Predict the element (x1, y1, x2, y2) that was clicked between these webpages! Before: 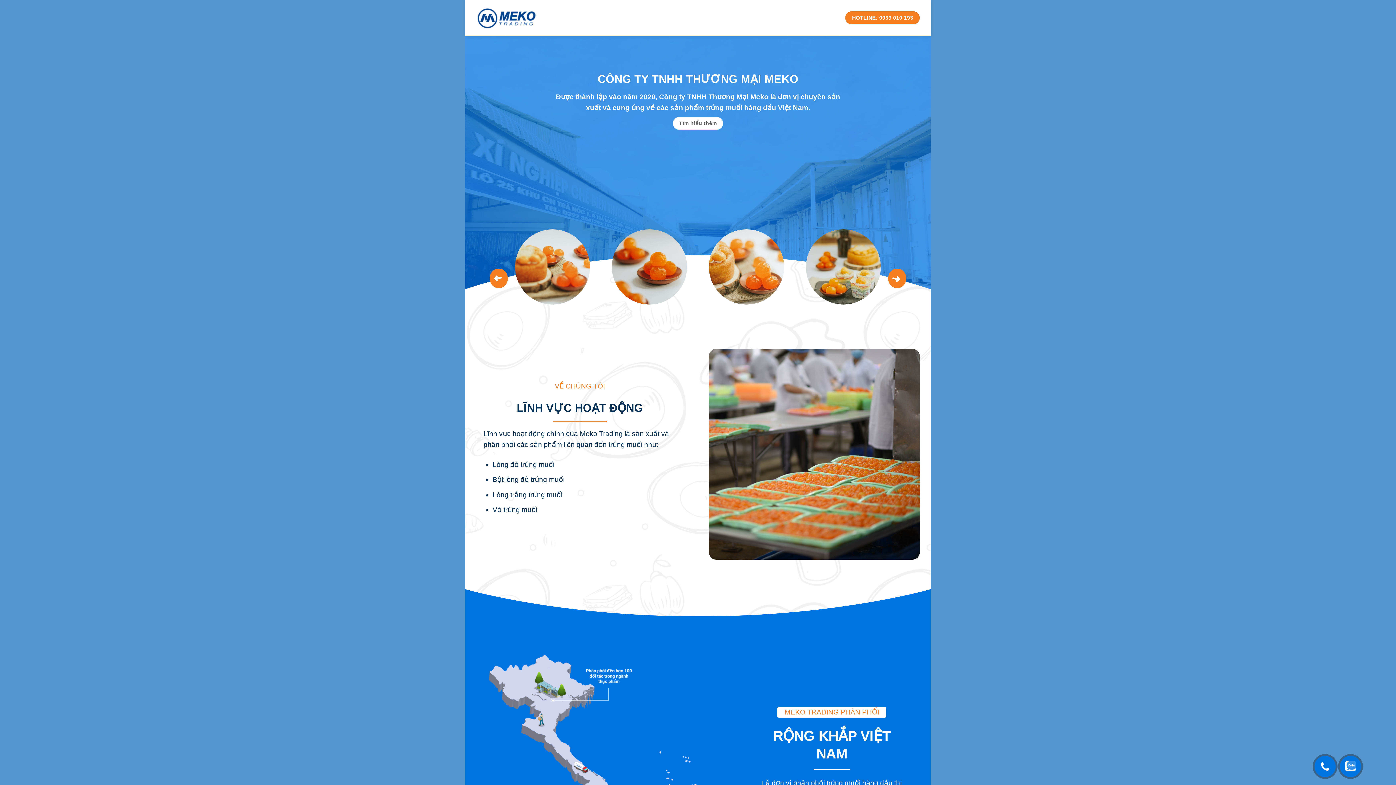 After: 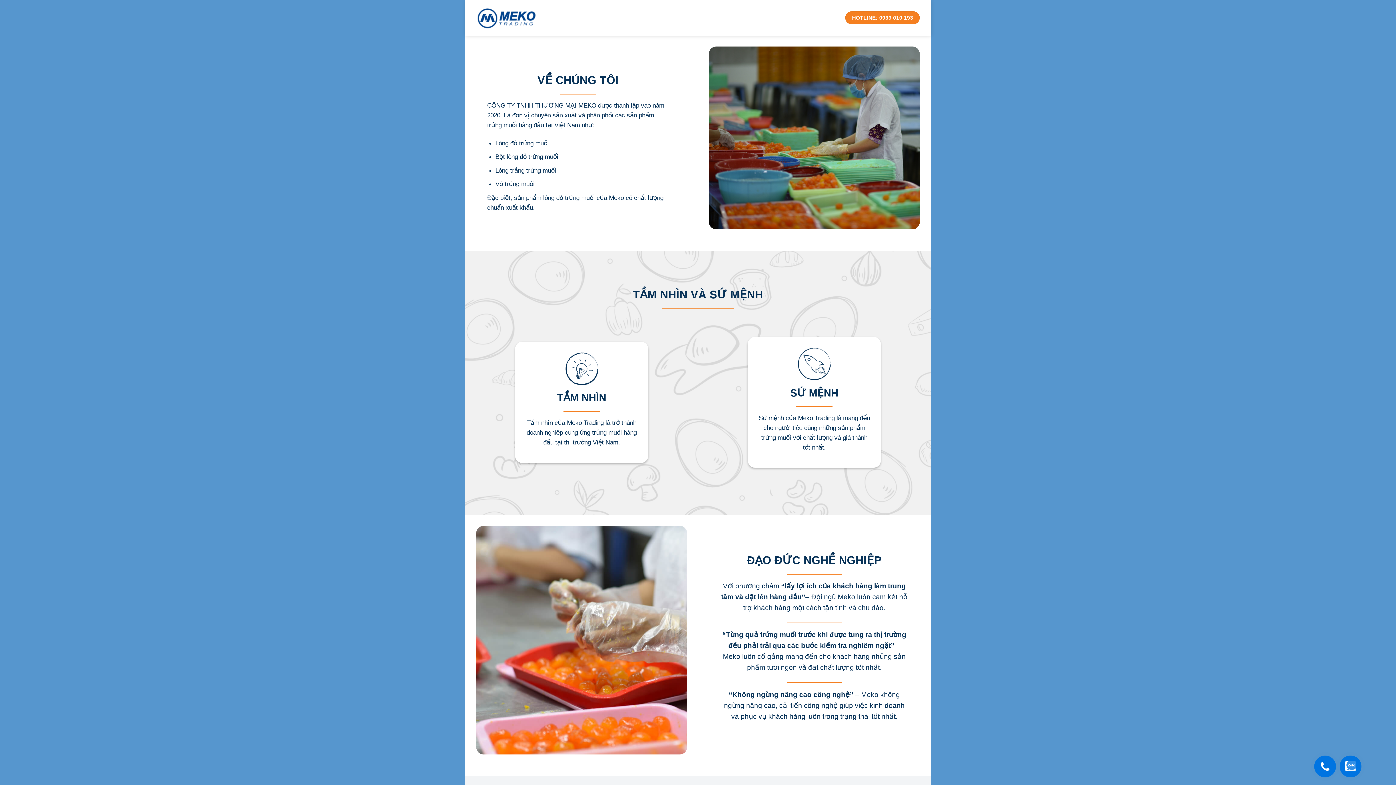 Action: label: Tìm hiểu thêm bbox: (672, 117, 723, 129)